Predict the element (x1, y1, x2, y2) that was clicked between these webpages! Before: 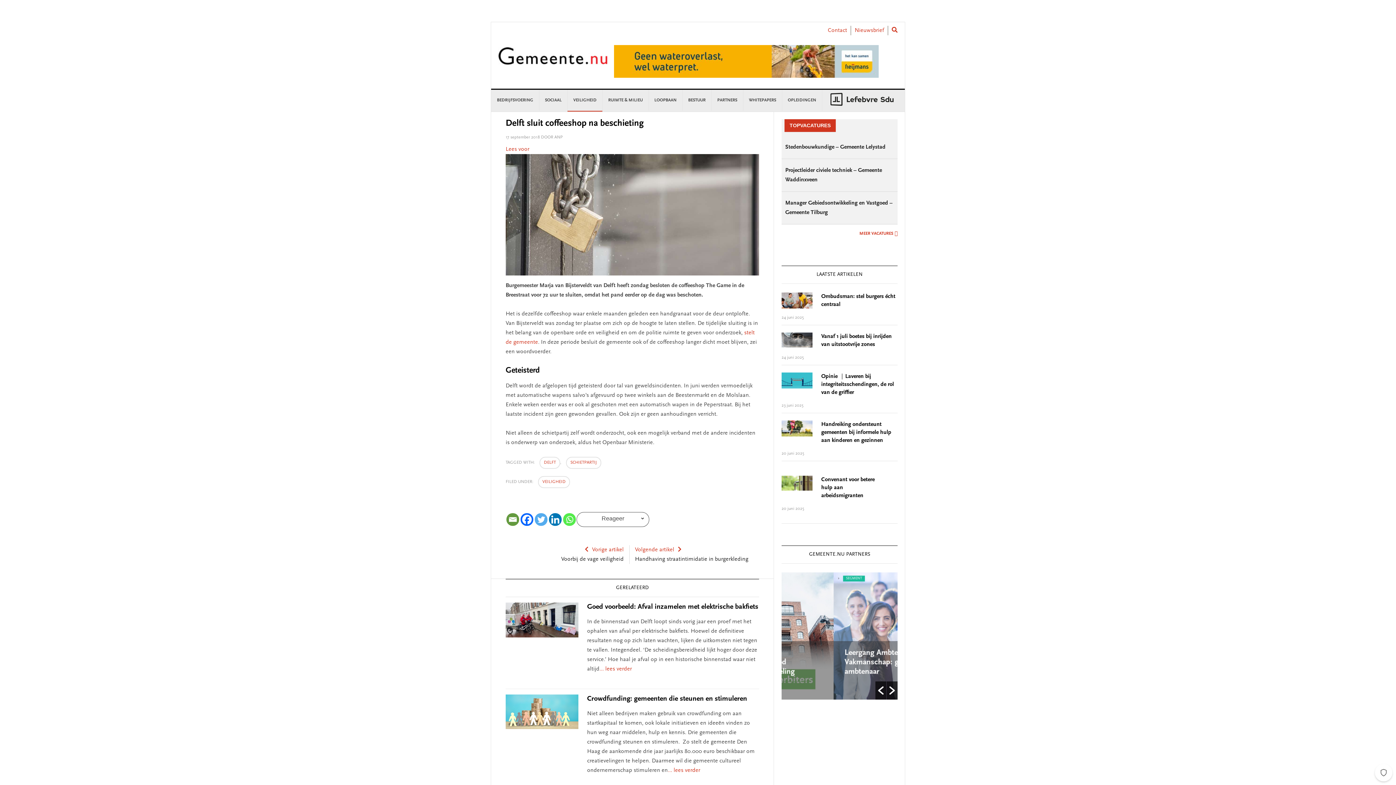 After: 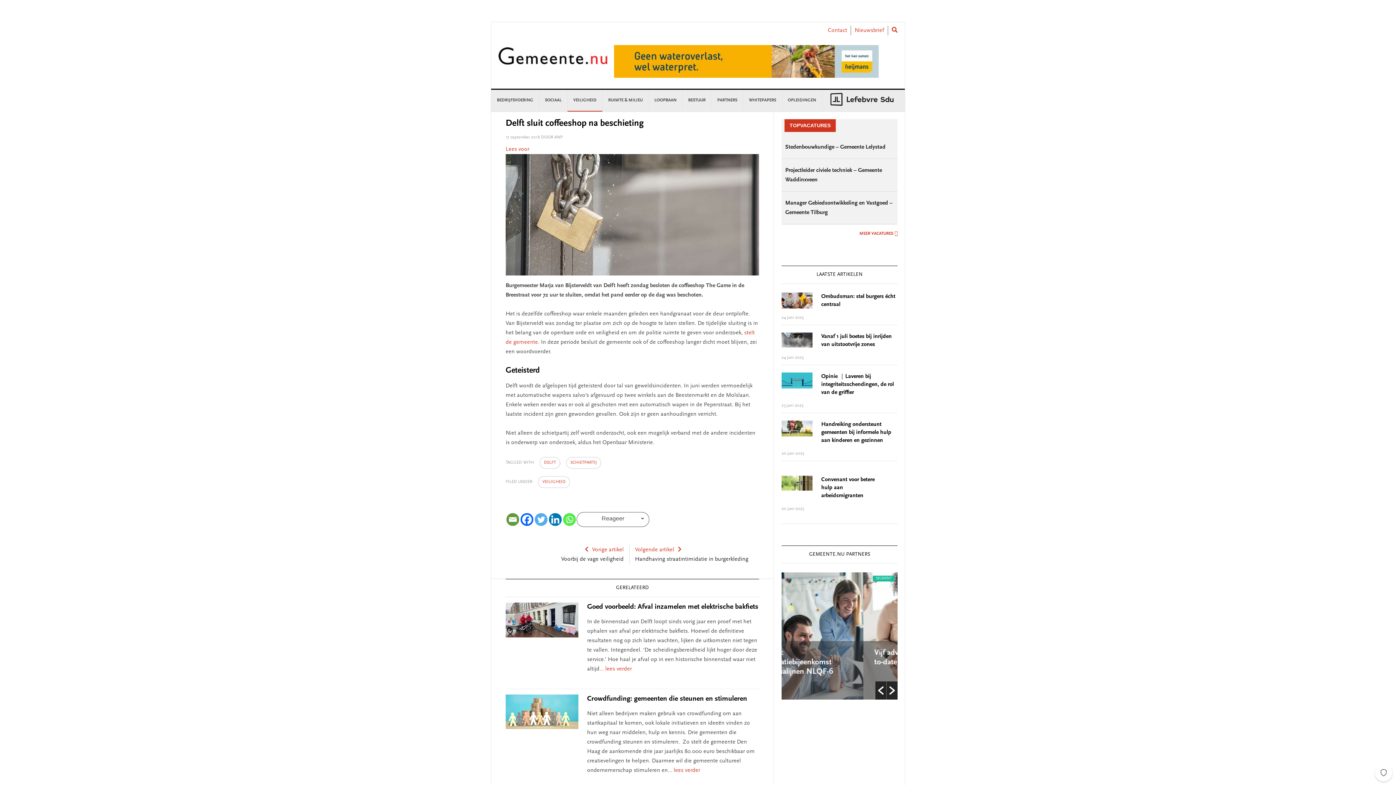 Action: label: Whatsapp bbox: (563, 513, 576, 526)